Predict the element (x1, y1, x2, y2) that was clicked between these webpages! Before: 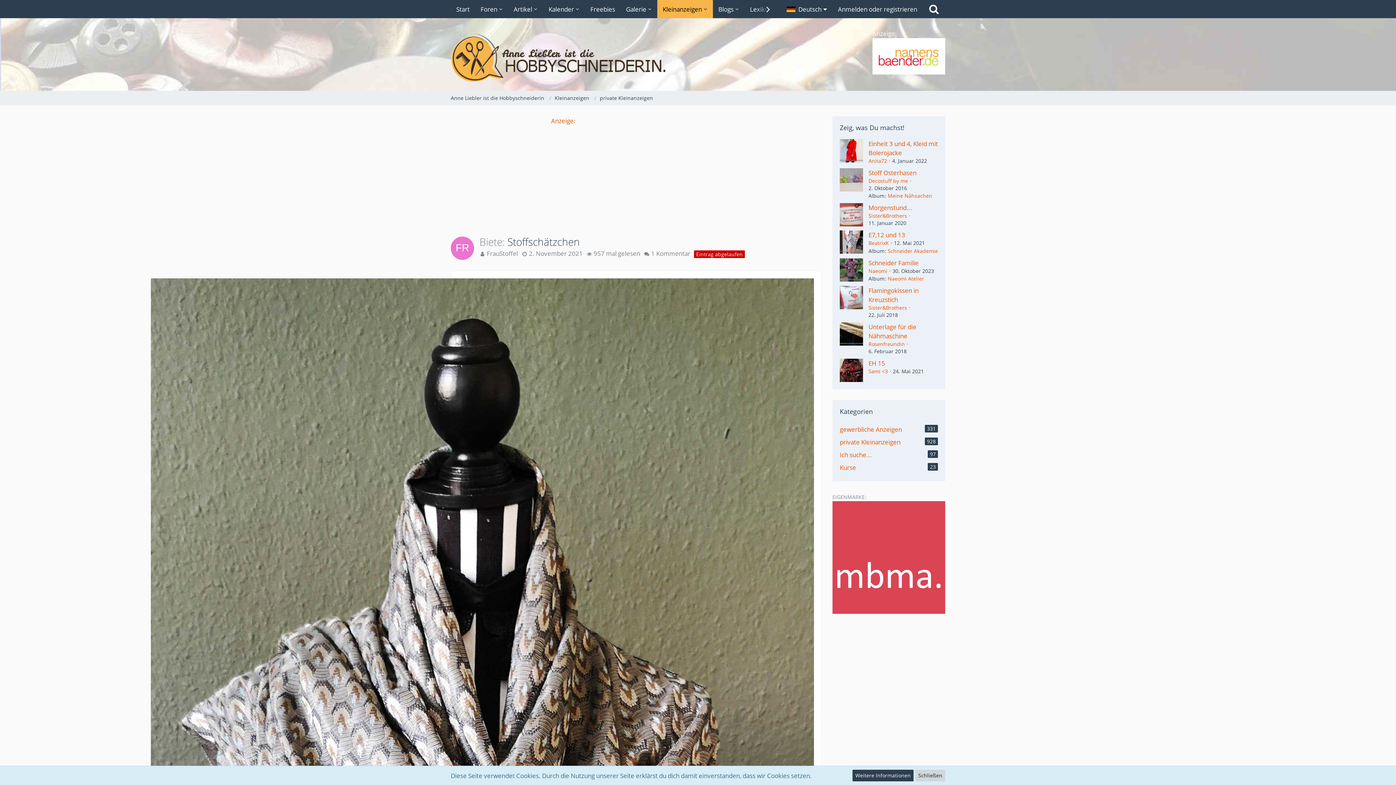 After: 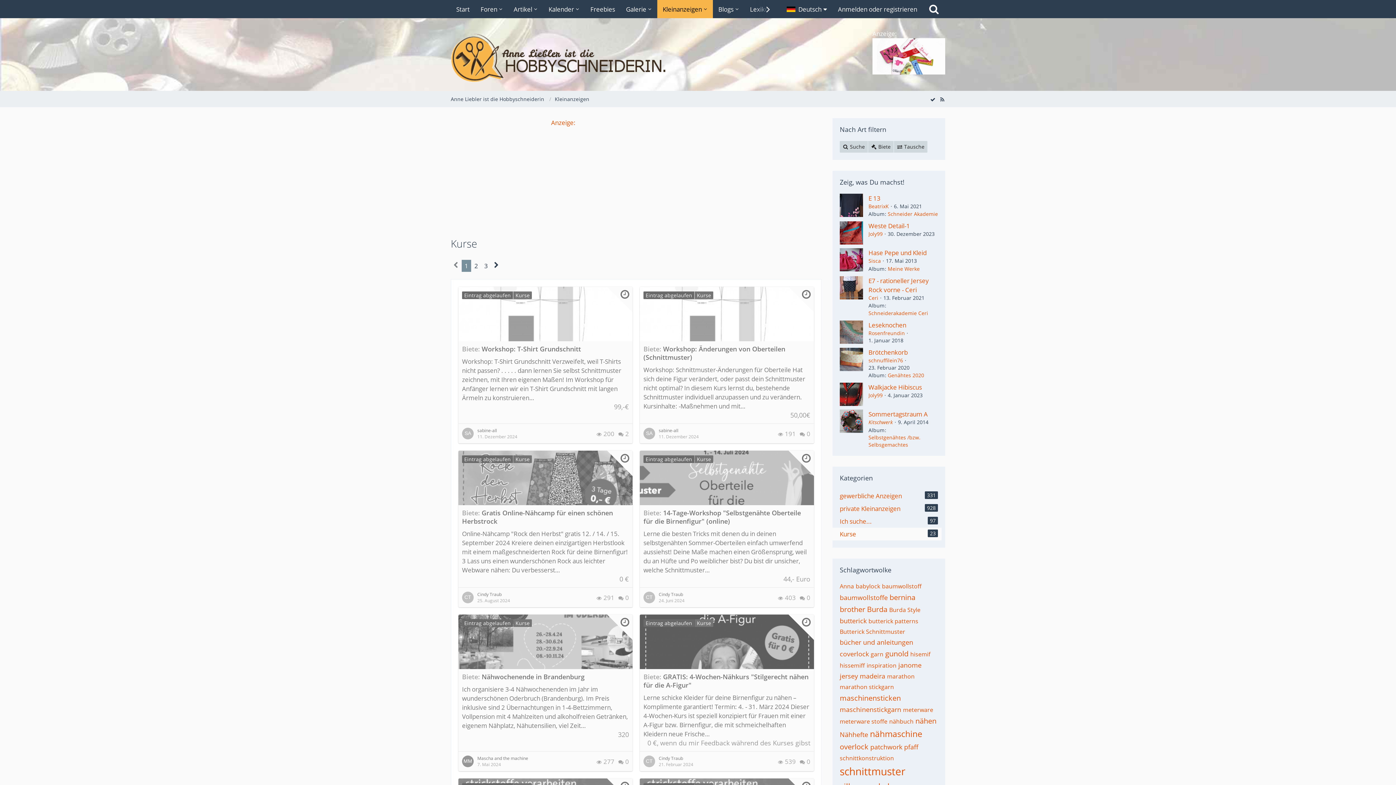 Action: label: Kurse
23 bbox: (832, 461, 945, 474)